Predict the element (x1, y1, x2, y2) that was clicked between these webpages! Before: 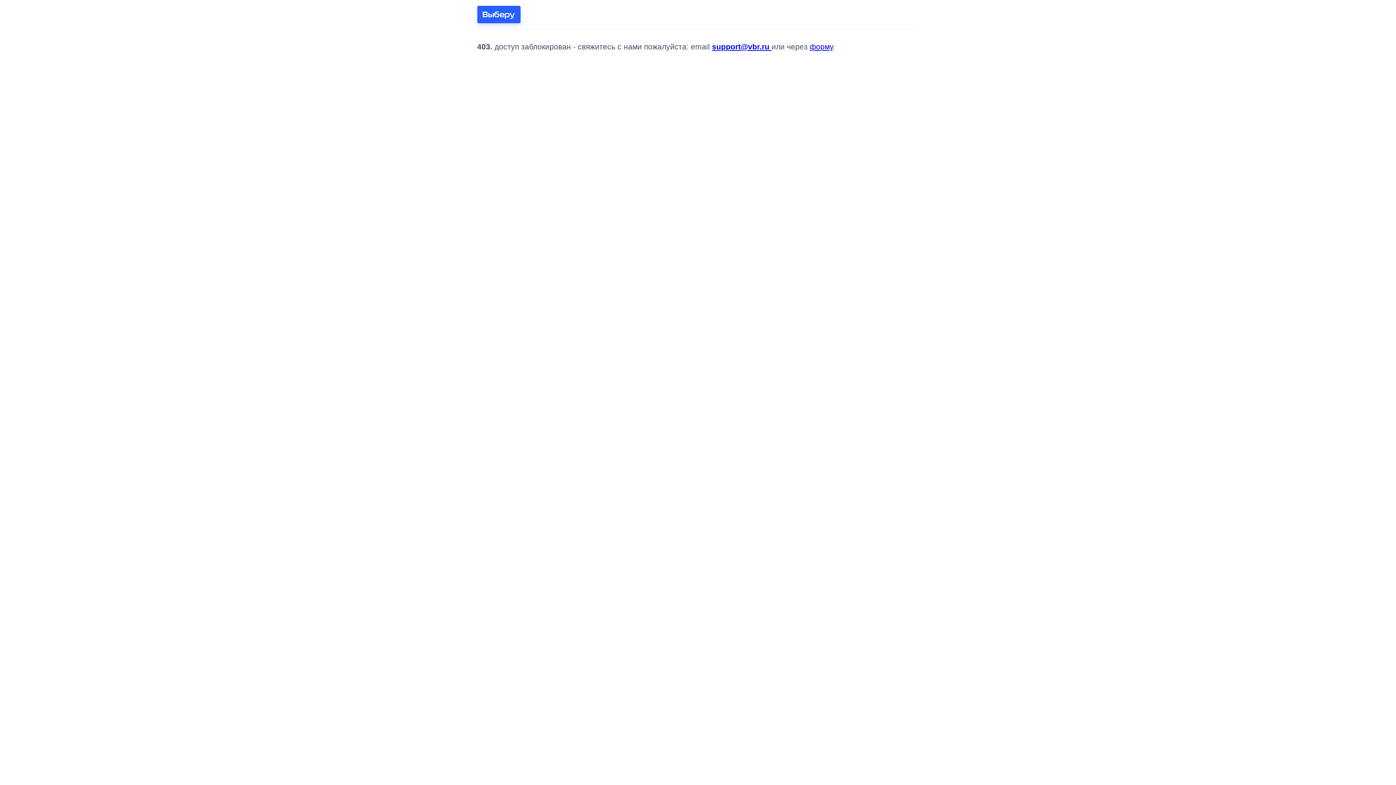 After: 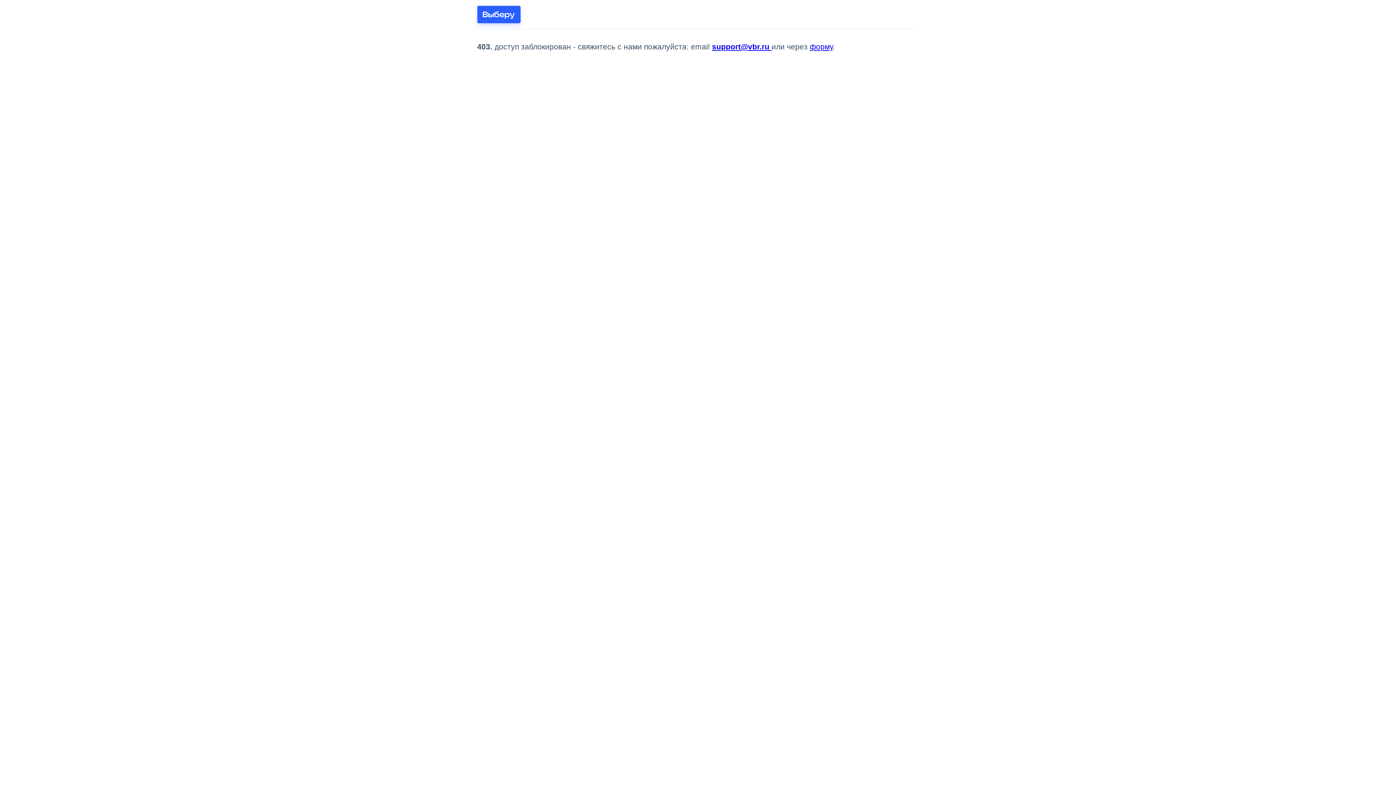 Action: bbox: (477, 5, 520, 23)